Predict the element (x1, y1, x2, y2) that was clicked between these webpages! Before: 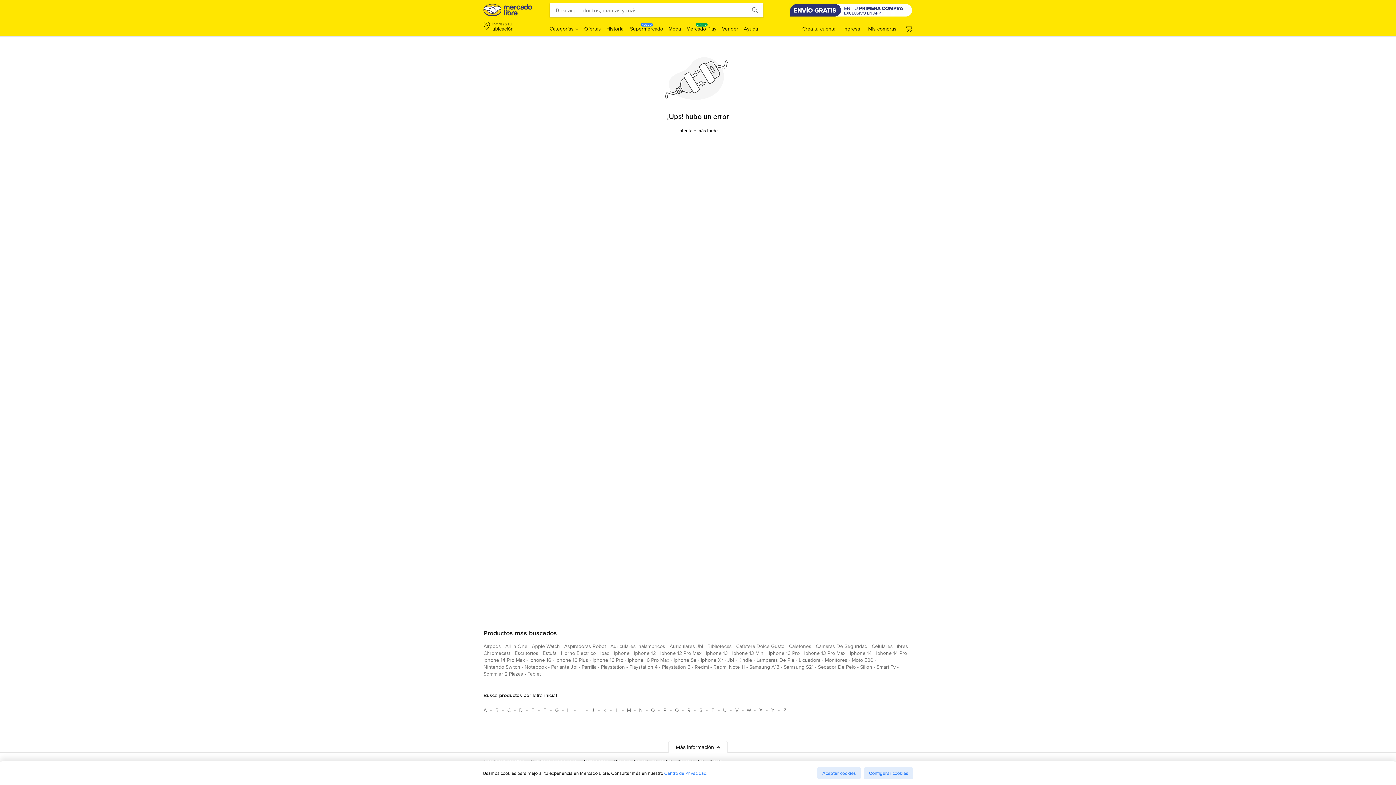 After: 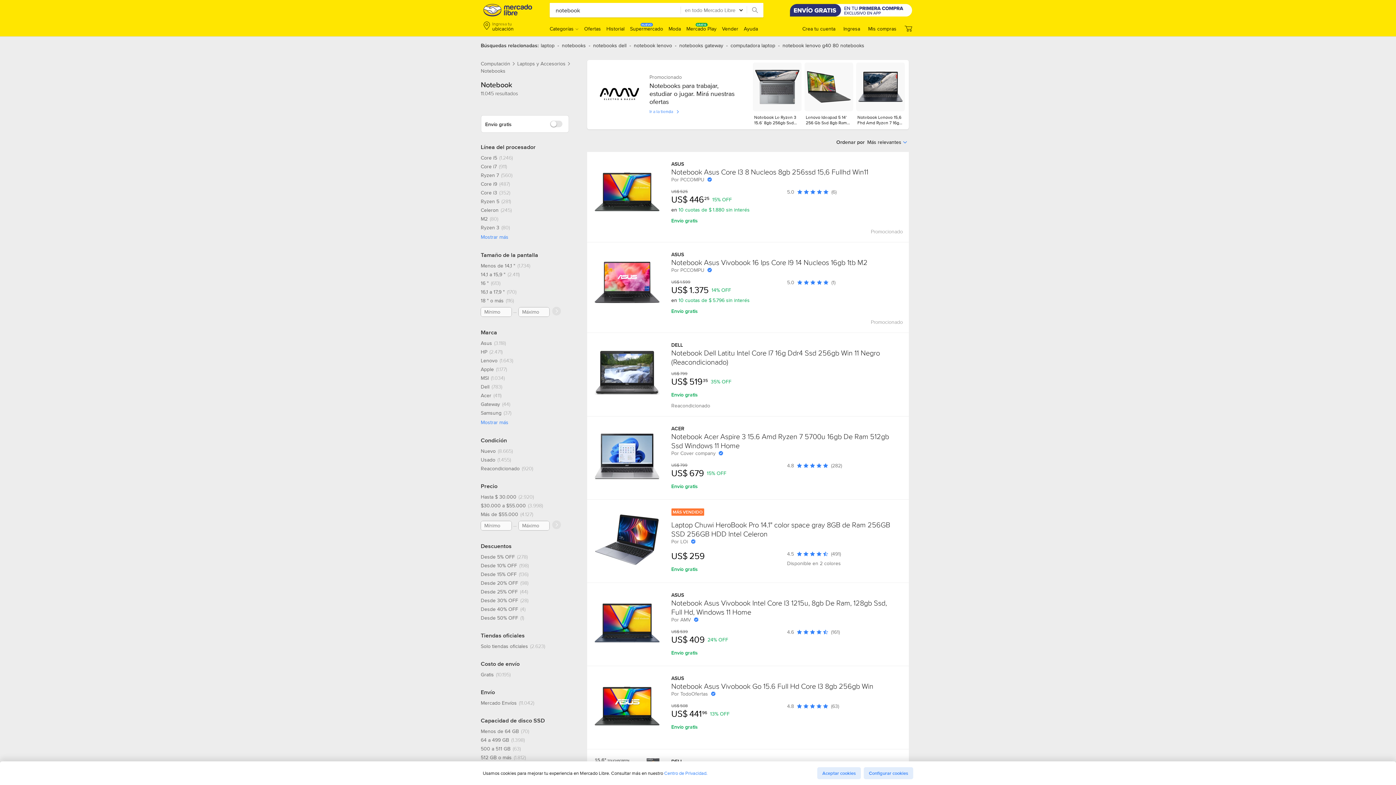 Action: label: notebook bbox: (524, 663, 546, 673)